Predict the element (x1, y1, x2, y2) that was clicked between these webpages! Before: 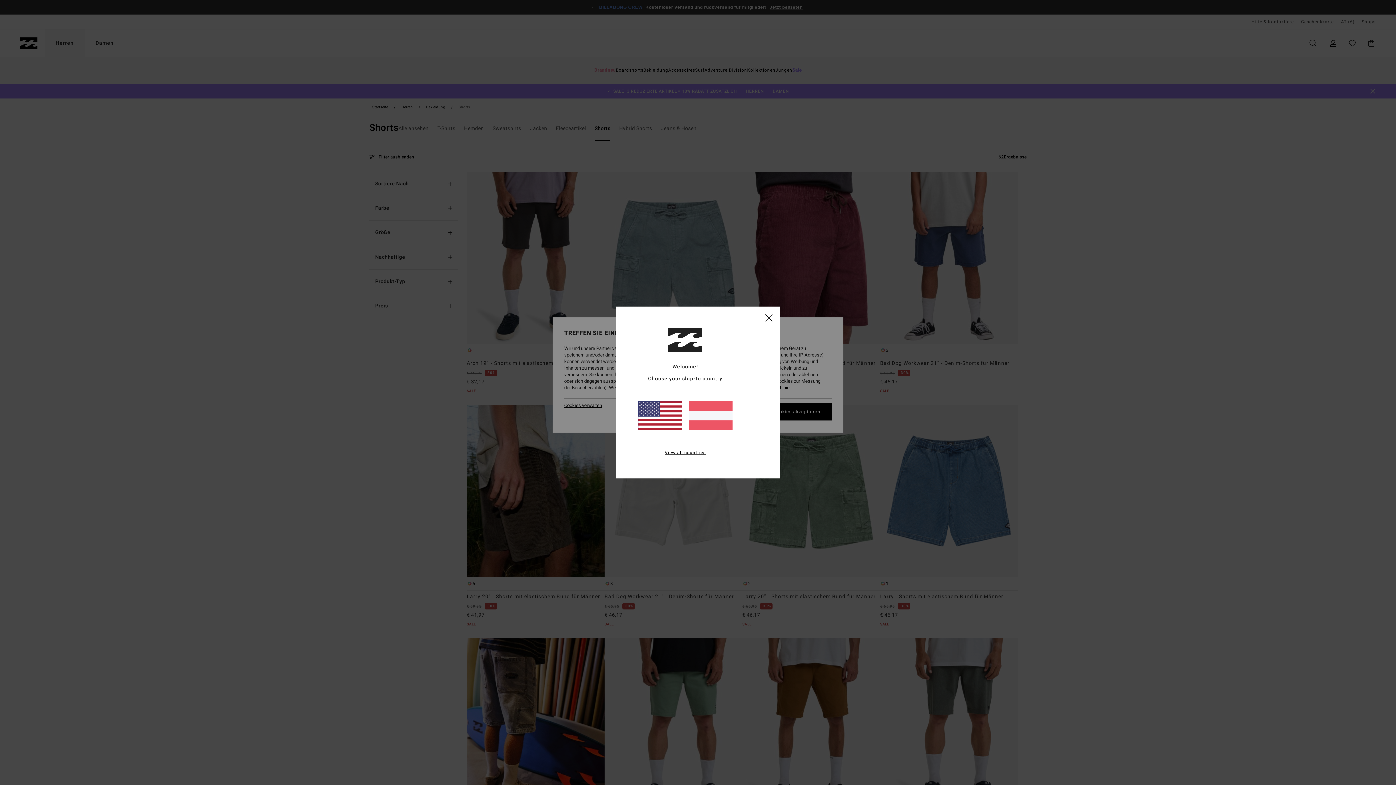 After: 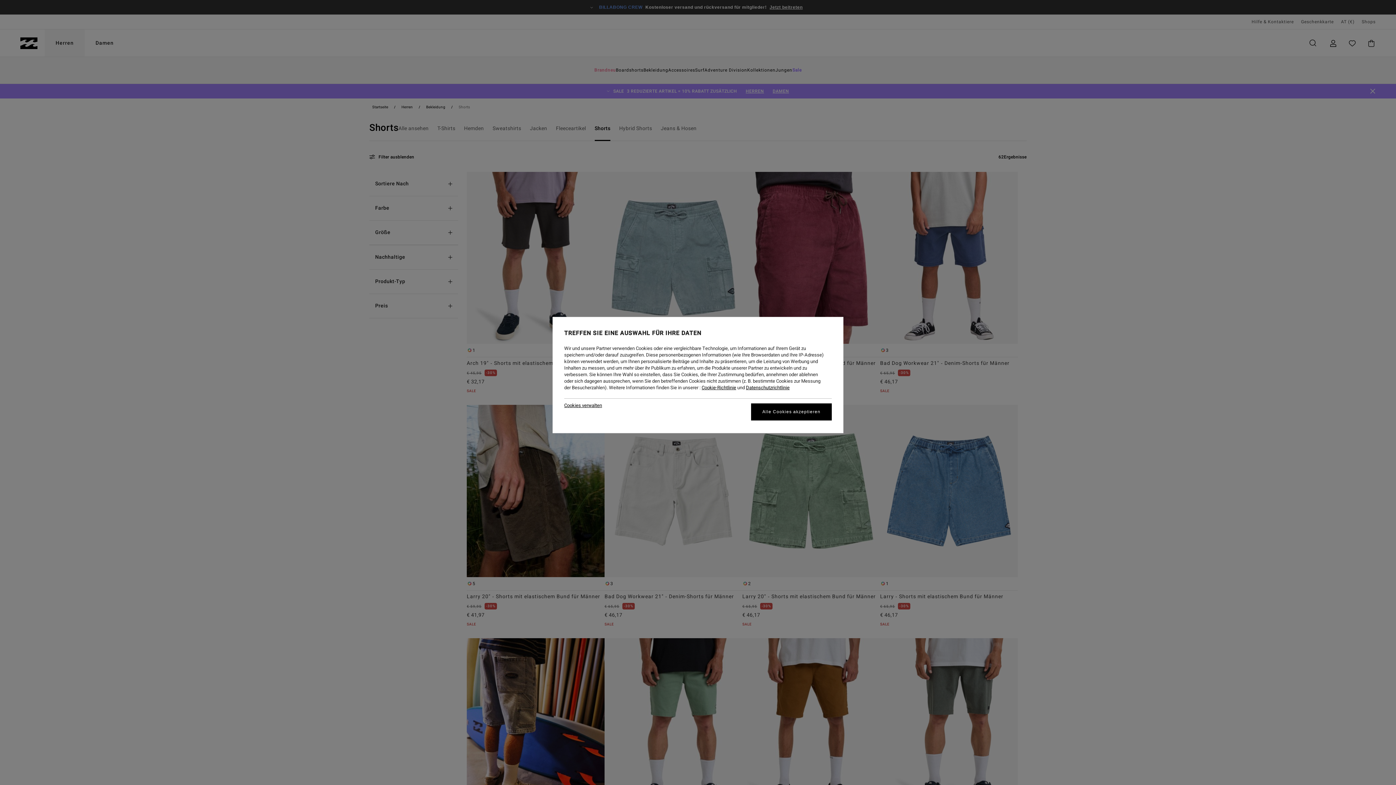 Action: bbox: (689, 401, 732, 430)